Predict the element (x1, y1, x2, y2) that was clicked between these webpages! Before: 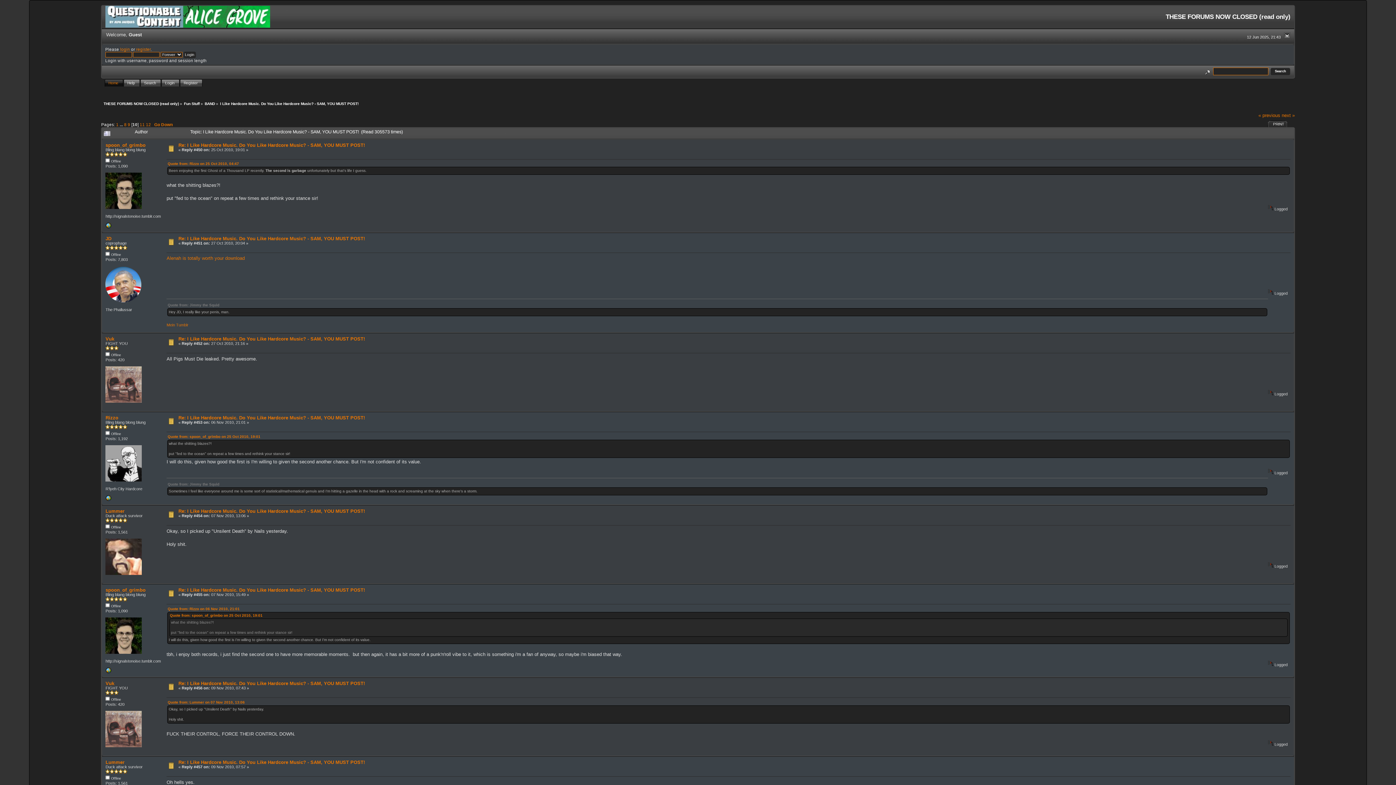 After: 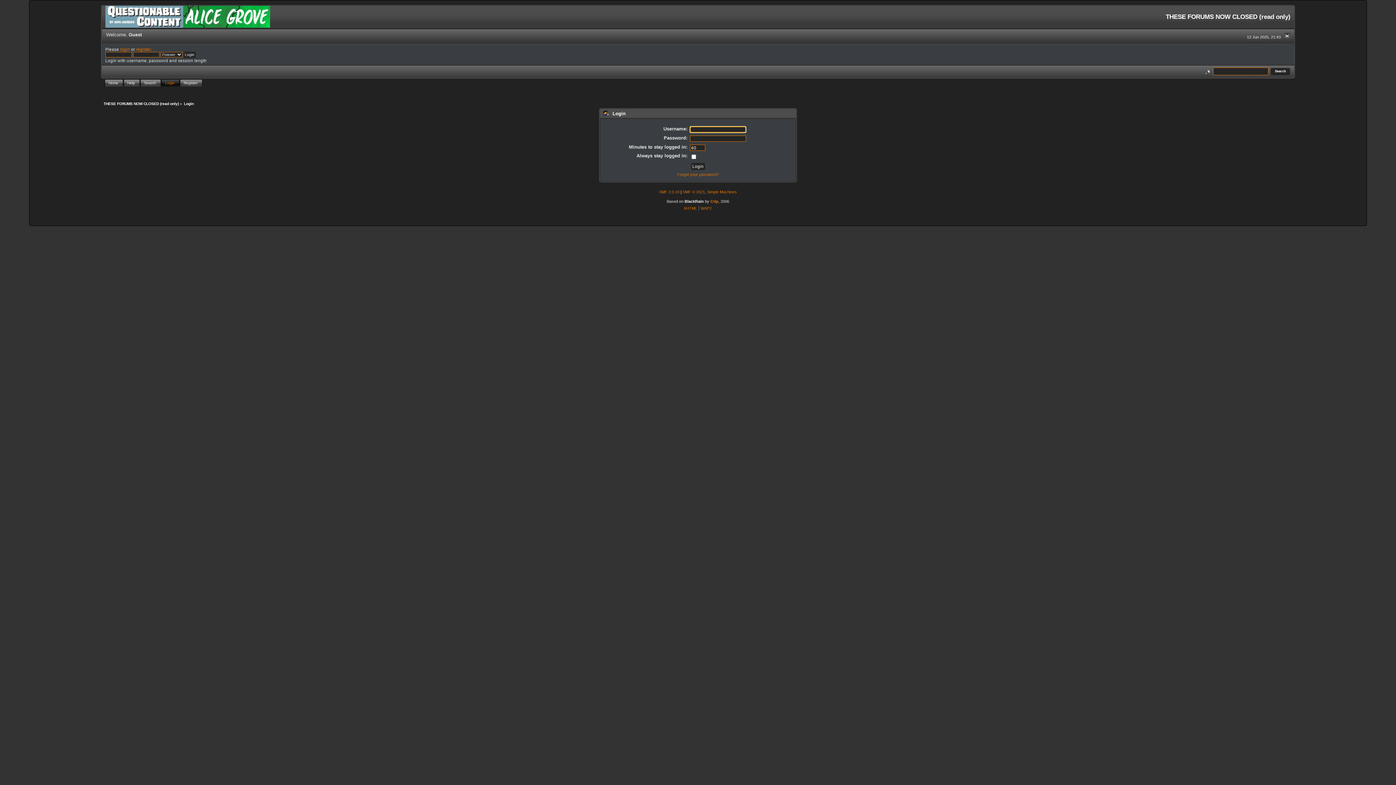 Action: label: login bbox: (120, 46, 130, 51)